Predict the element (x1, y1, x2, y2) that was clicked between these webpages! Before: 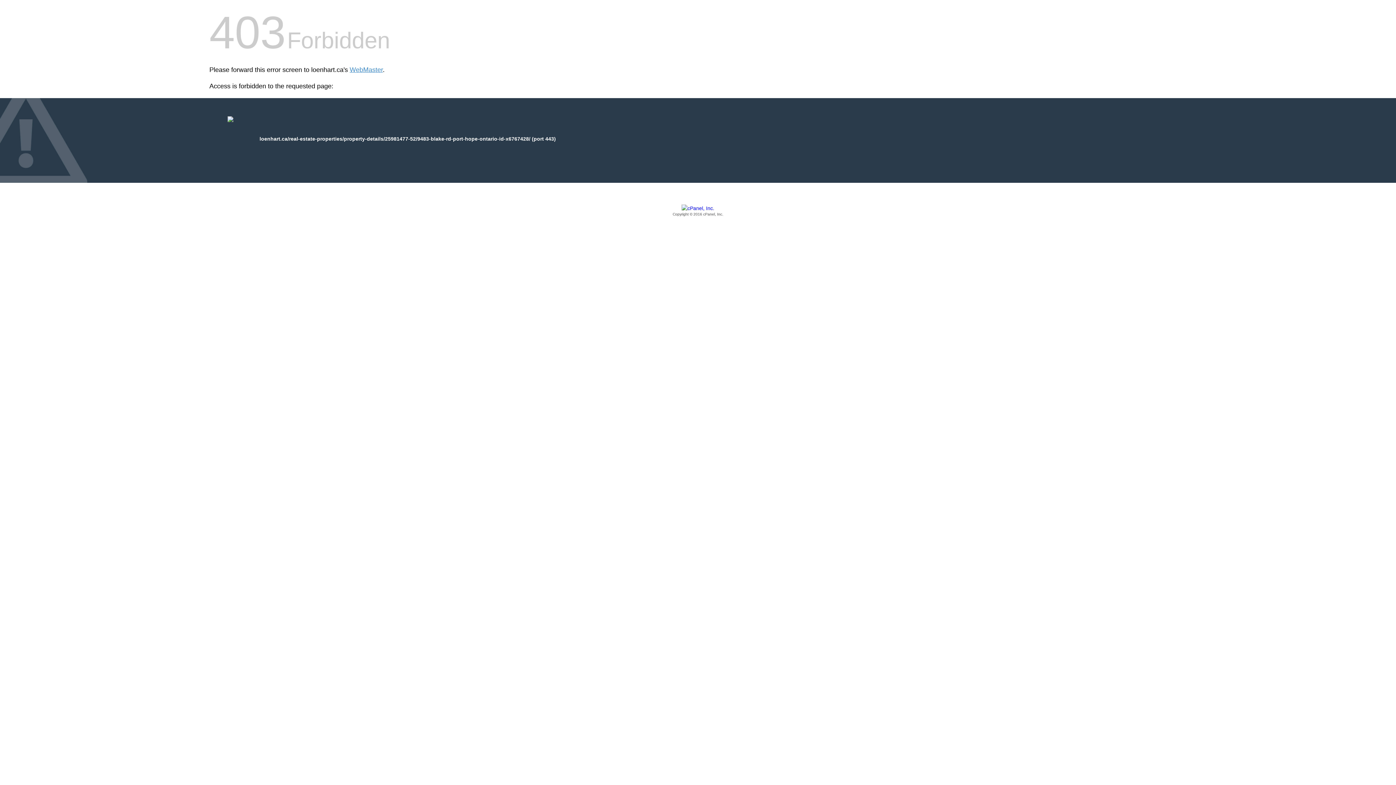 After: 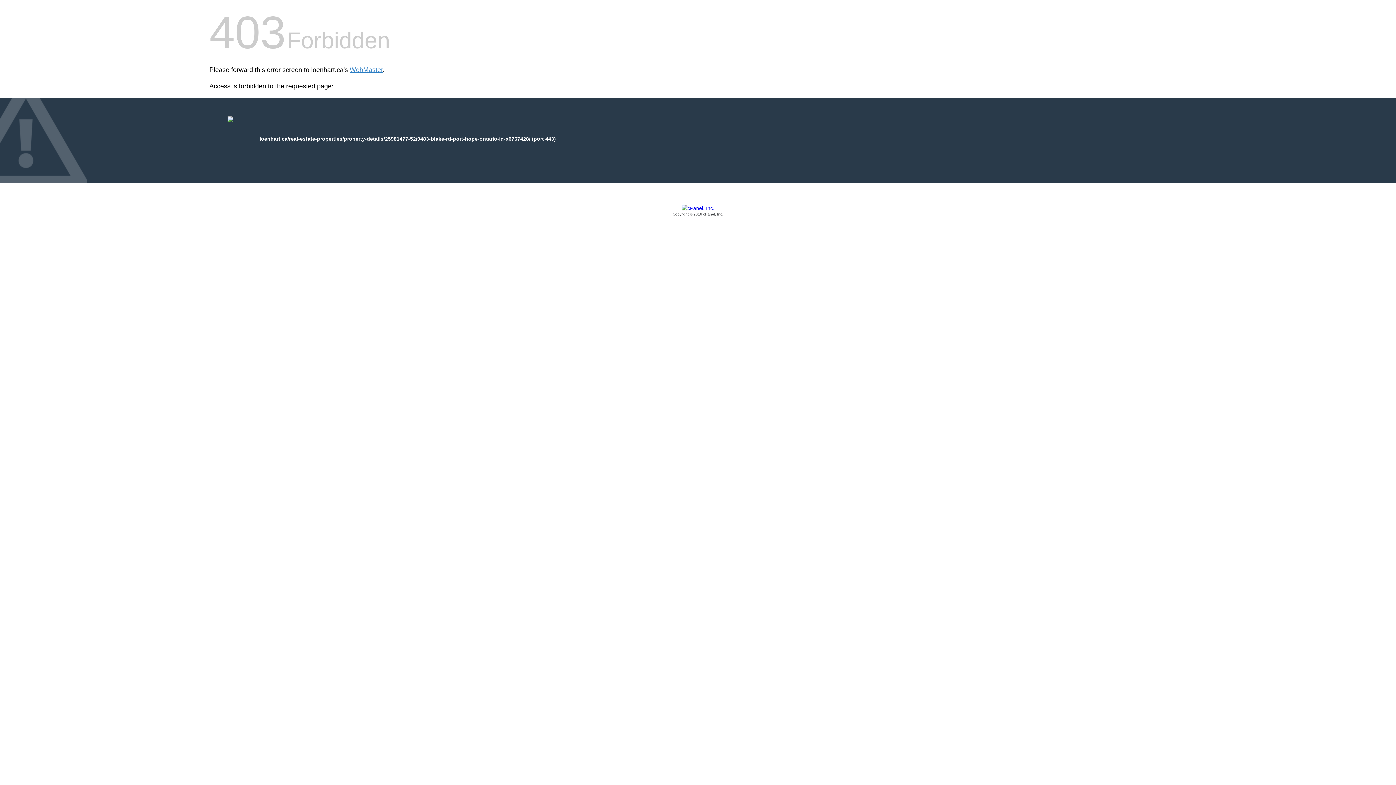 Action: bbox: (209, 205, 1186, 217) label: Copyright © 2016 cPanel, Inc.